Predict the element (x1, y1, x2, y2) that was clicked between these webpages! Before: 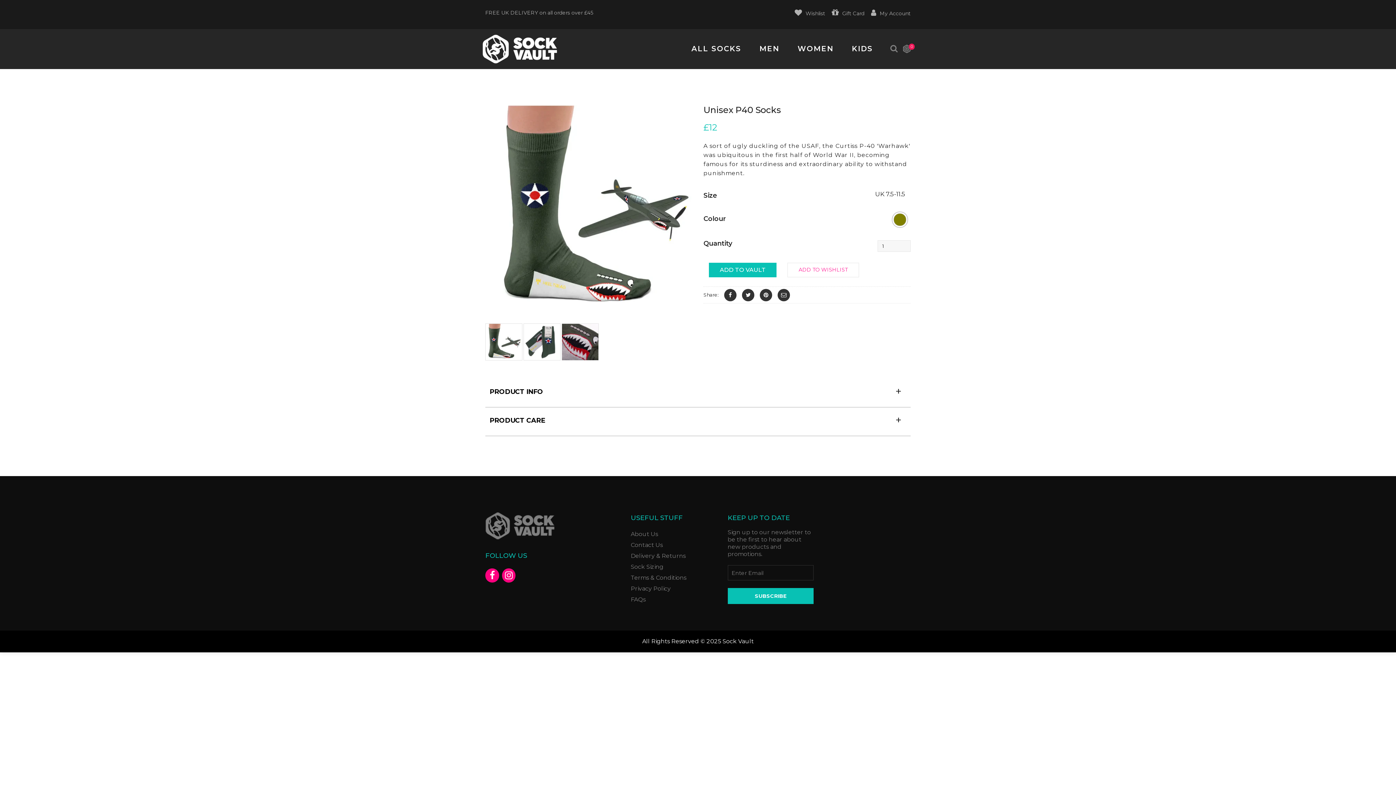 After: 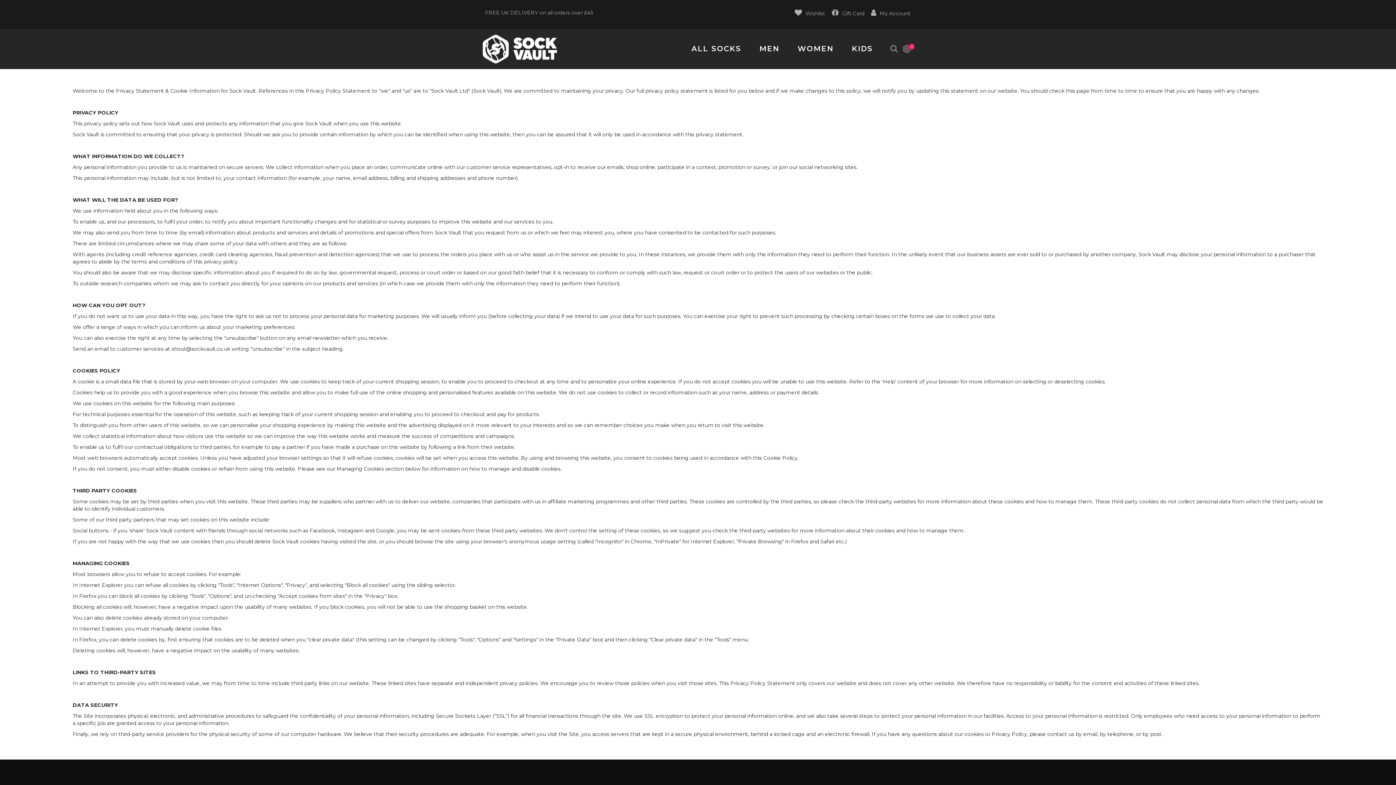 Action: label: Privacy Policy bbox: (630, 583, 670, 594)